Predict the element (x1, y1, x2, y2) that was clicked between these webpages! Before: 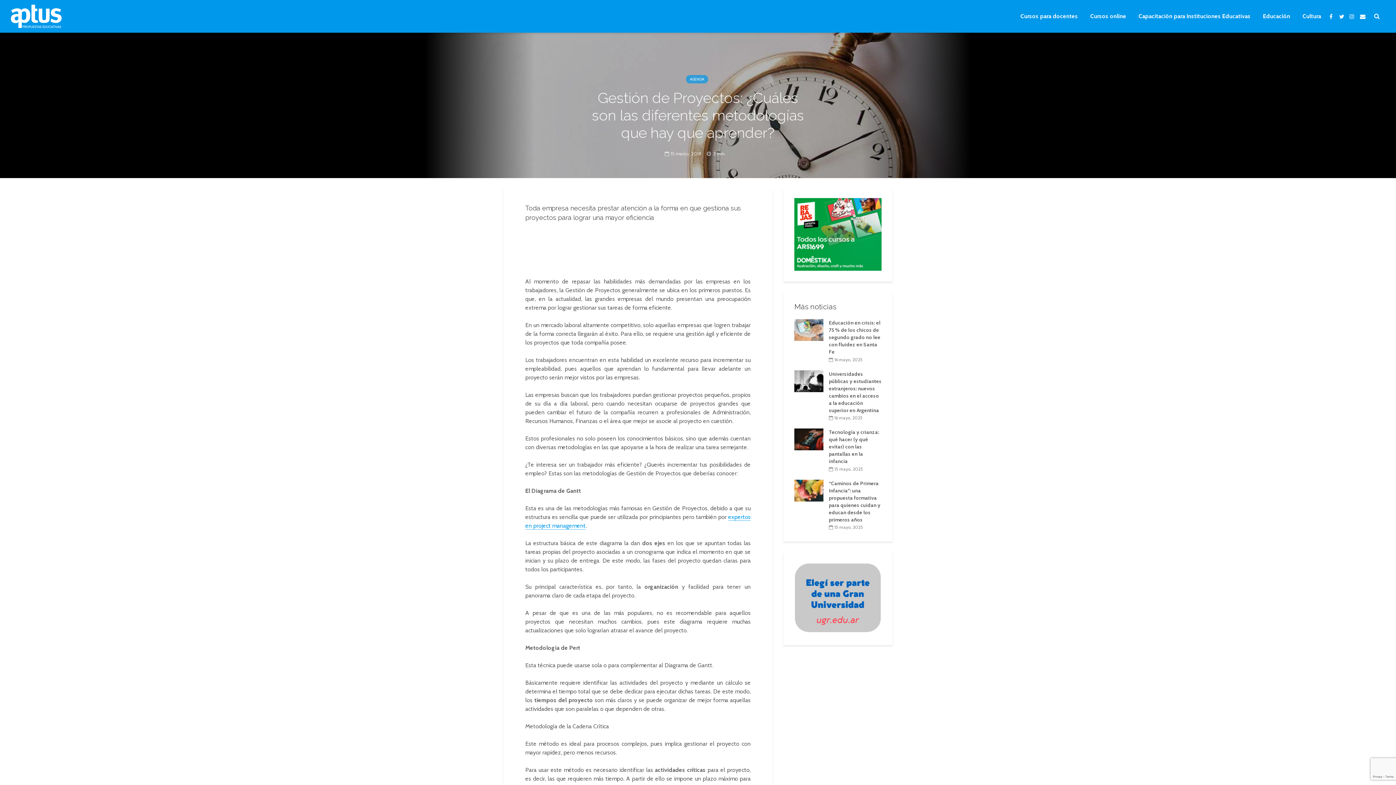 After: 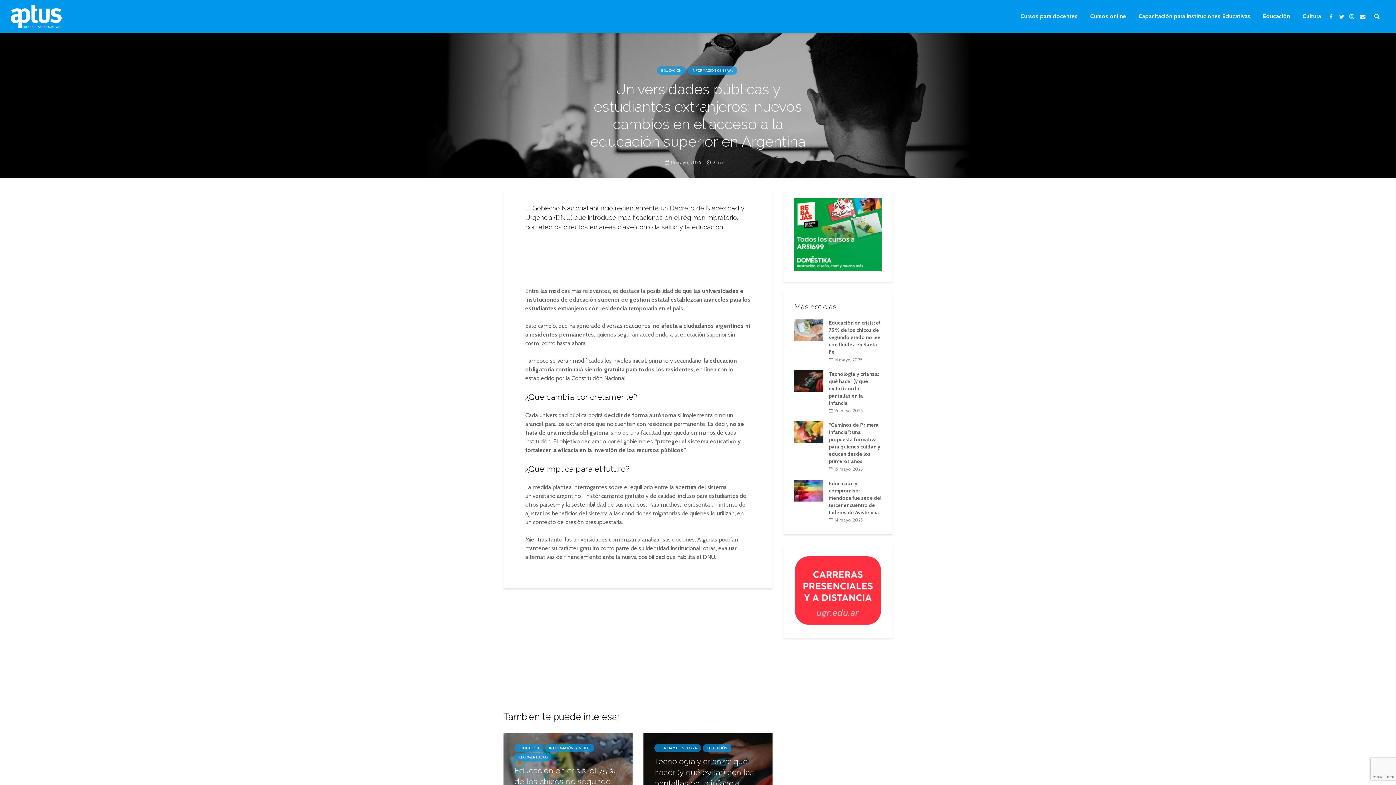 Action: bbox: (794, 377, 823, 384)